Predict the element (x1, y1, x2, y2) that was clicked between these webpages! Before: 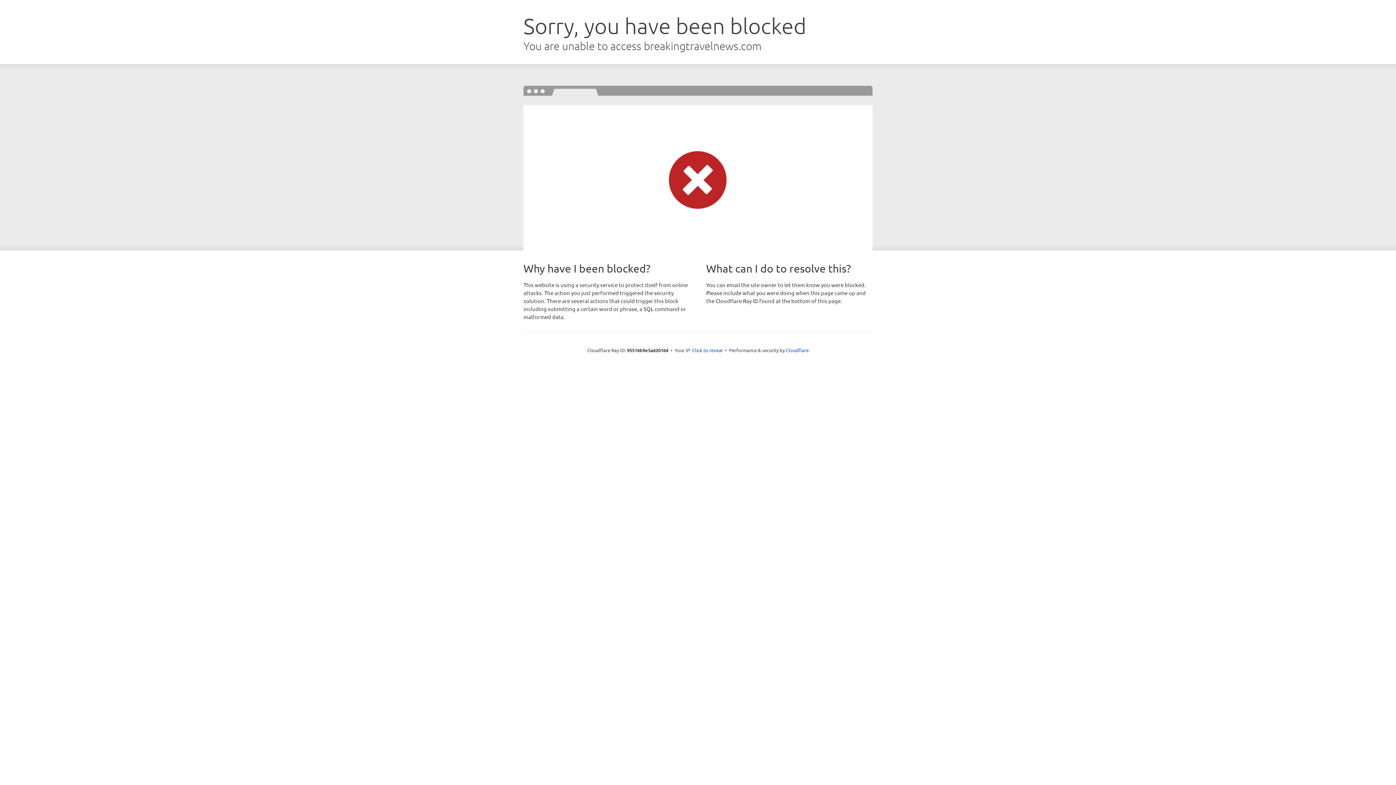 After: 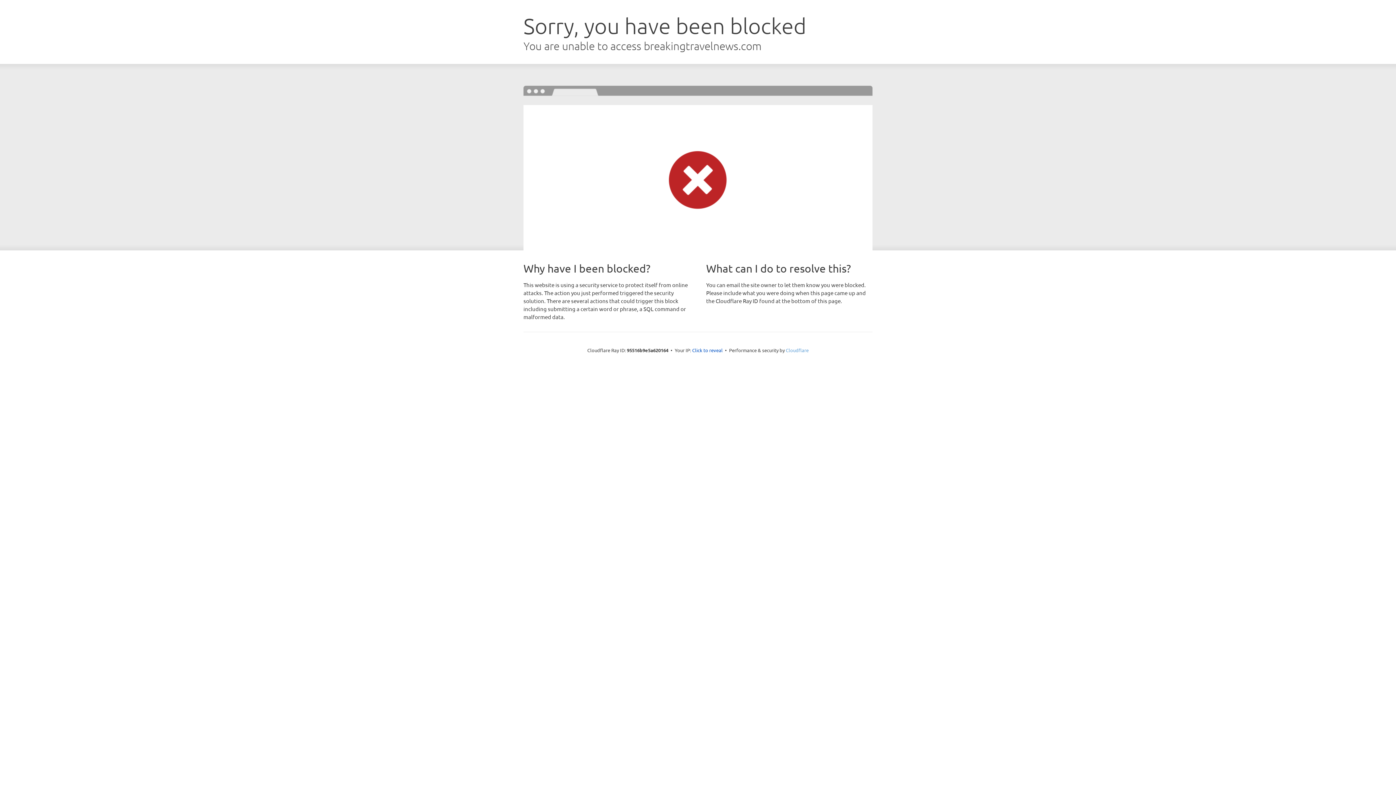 Action: label: Cloudflare bbox: (786, 347, 808, 353)